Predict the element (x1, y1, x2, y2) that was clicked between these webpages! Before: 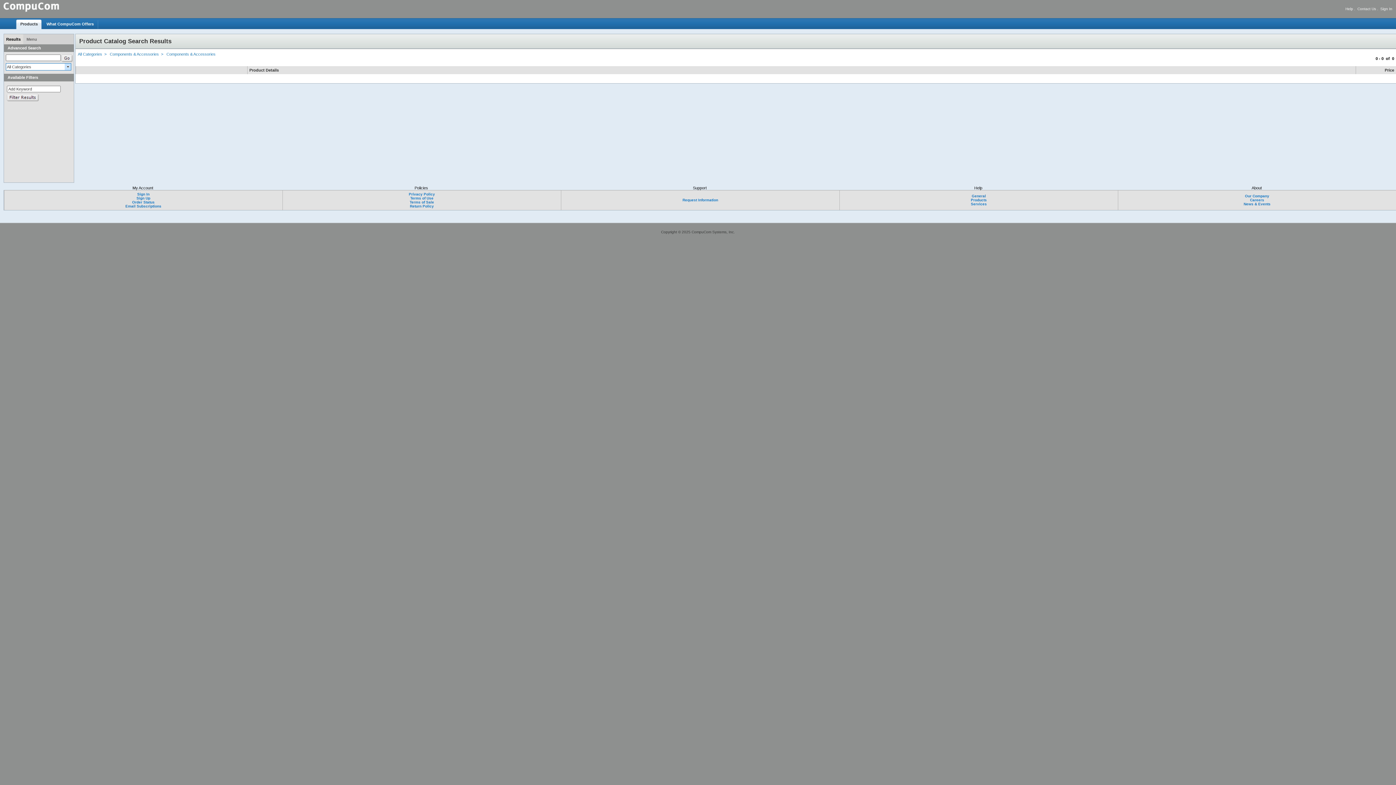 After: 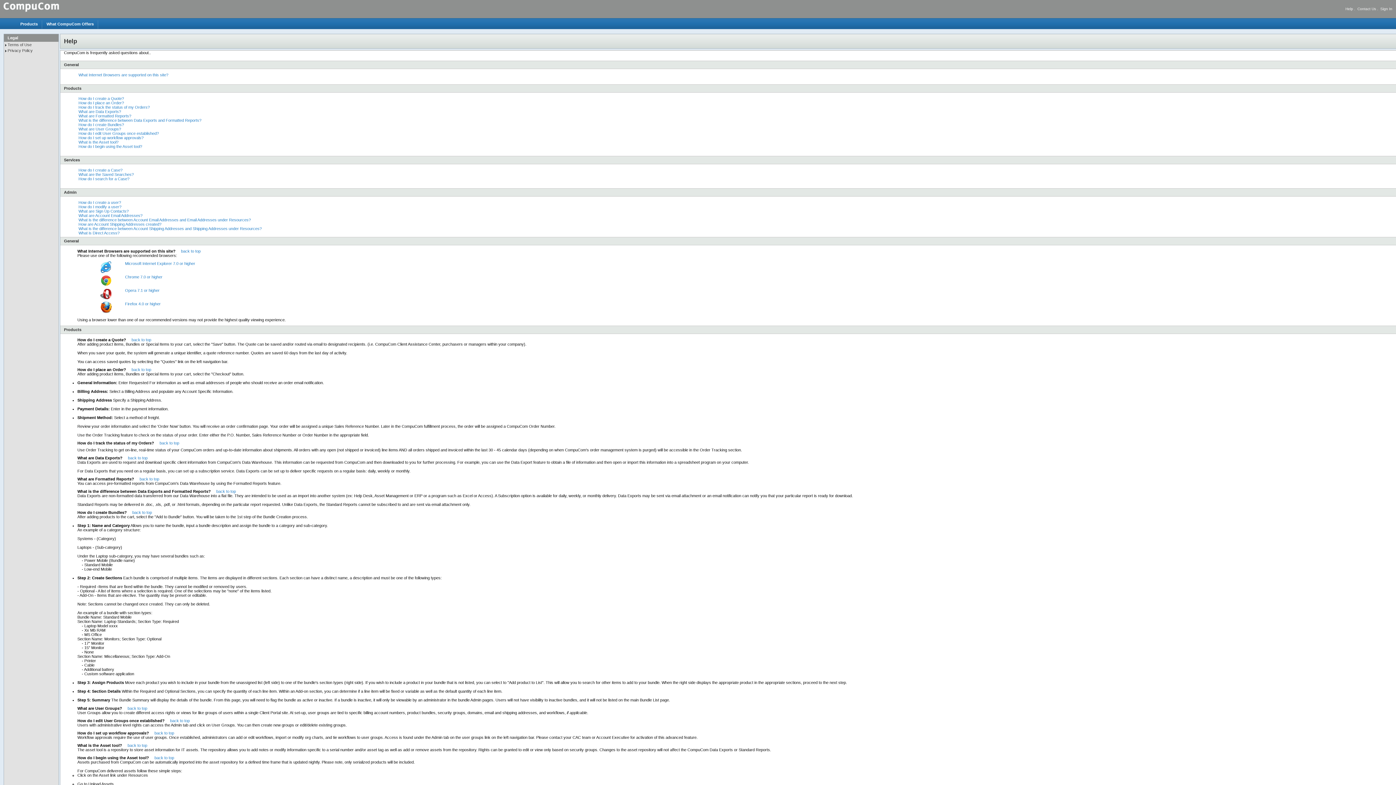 Action: label: Help bbox: (1345, 6, 1353, 10)